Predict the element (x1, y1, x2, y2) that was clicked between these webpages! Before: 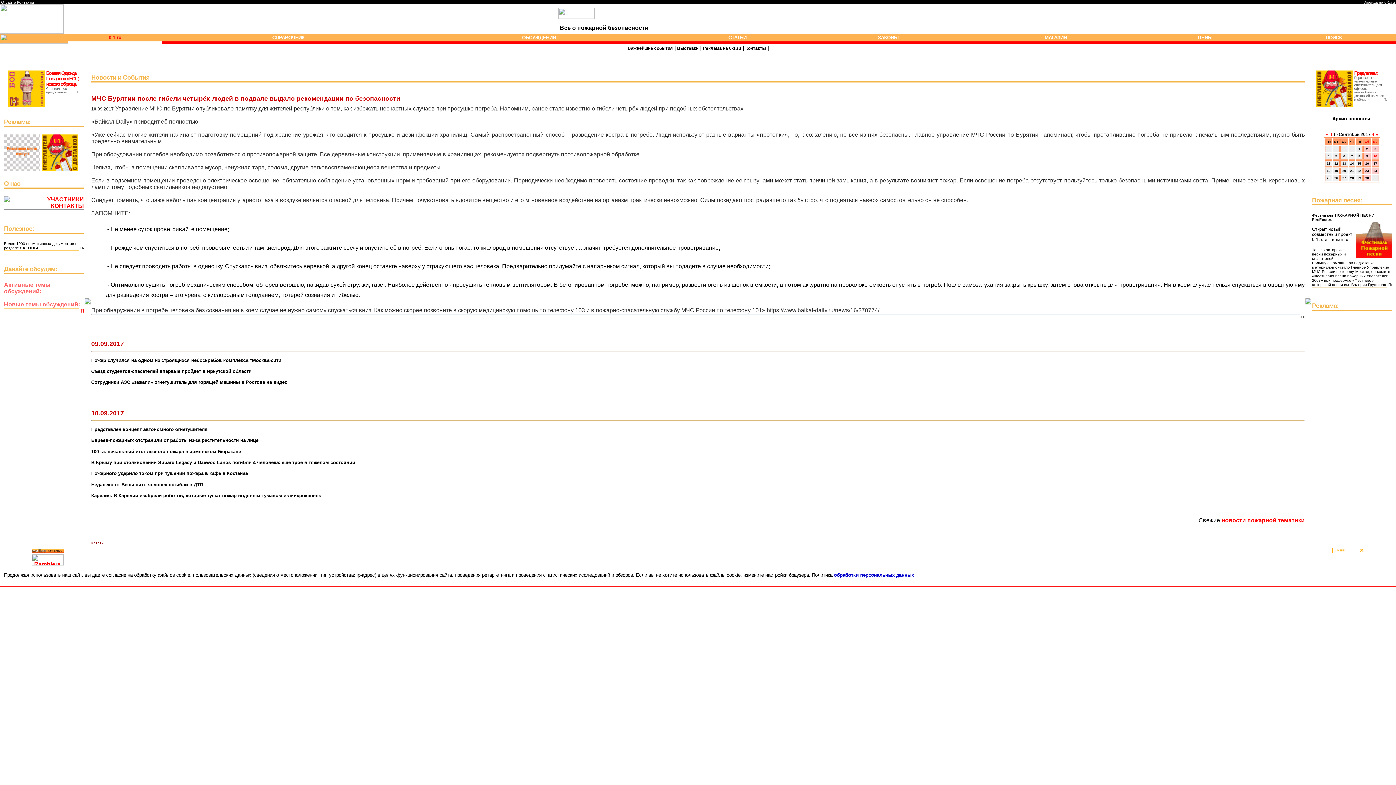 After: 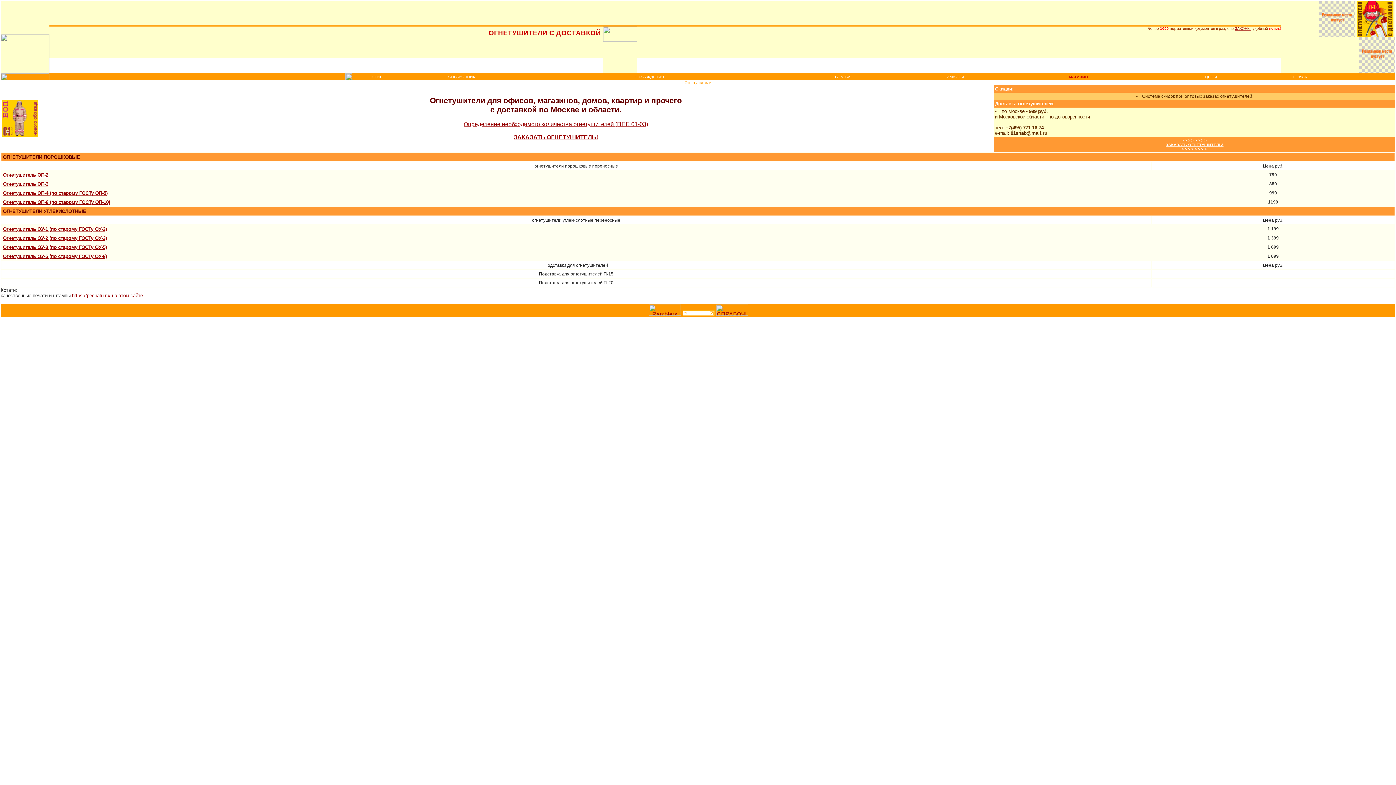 Action: bbox: (41, 165, 78, 172)